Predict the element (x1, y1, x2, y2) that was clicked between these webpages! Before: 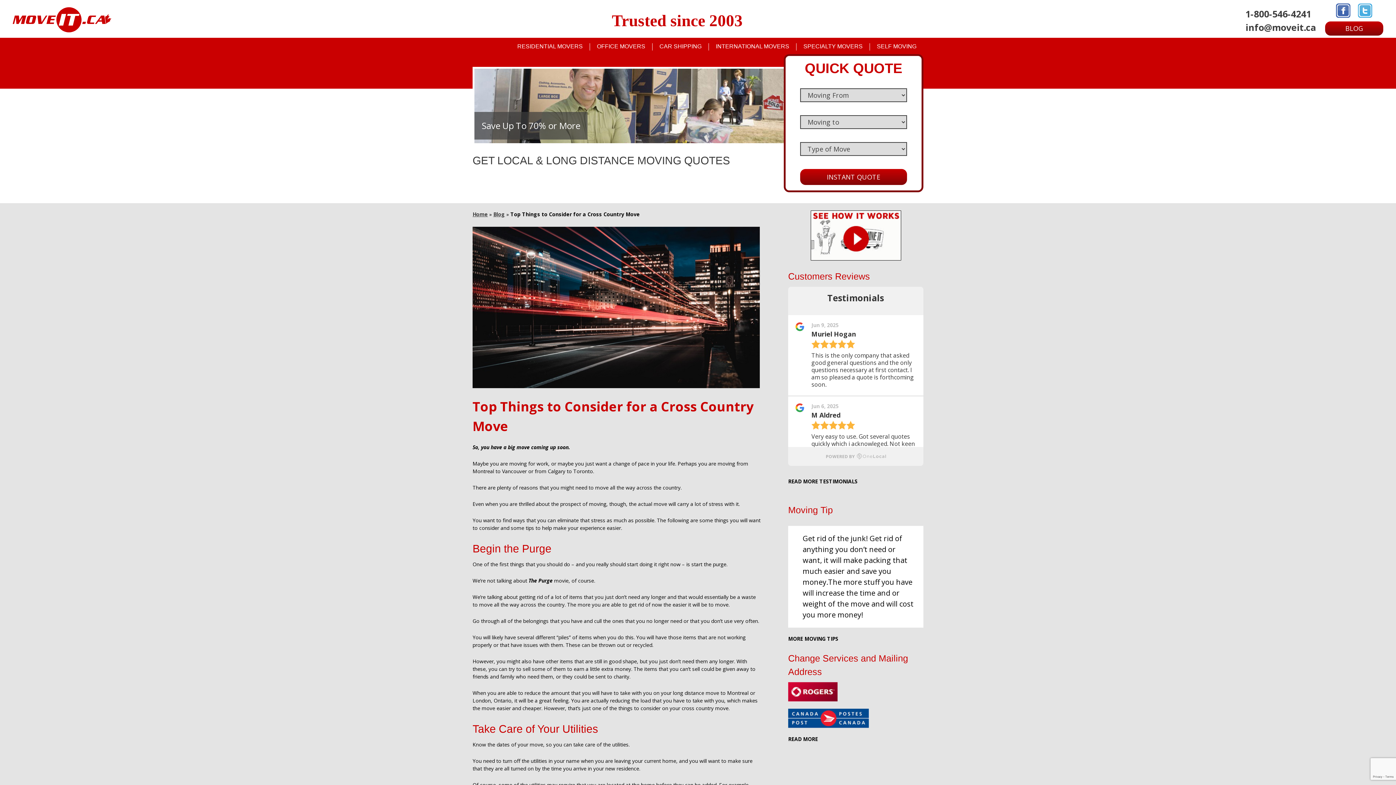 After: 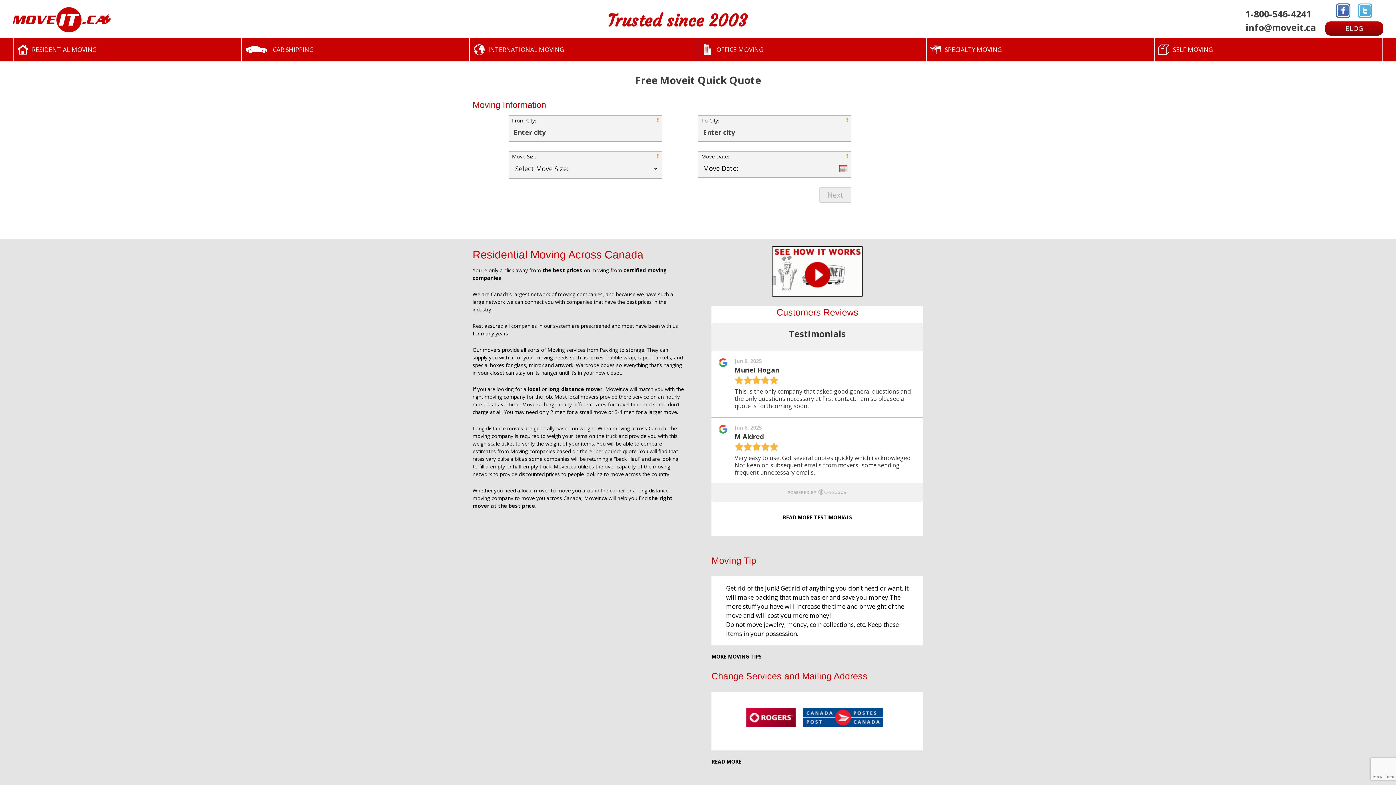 Action: label: RESIDENTIAL MOVERS bbox: (512, 43, 588, 50)